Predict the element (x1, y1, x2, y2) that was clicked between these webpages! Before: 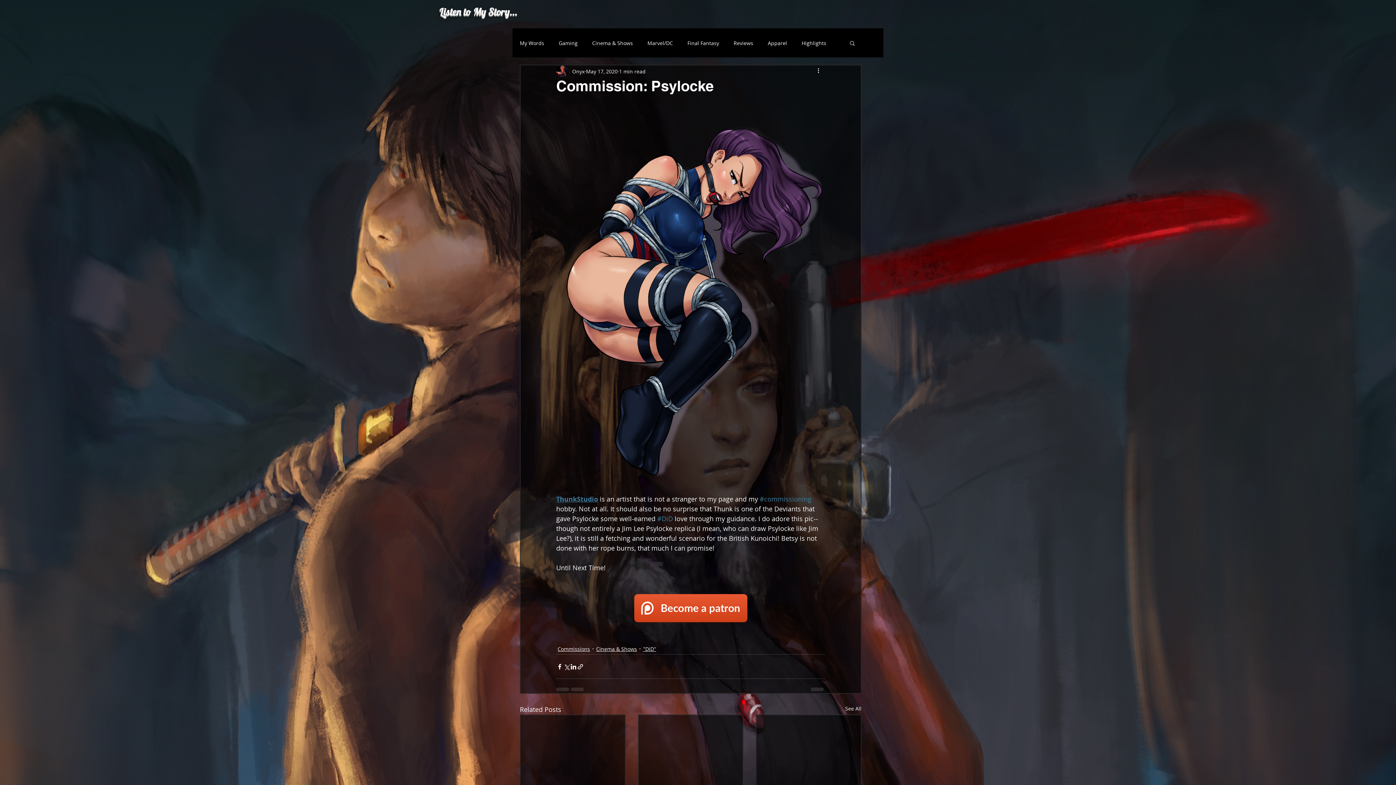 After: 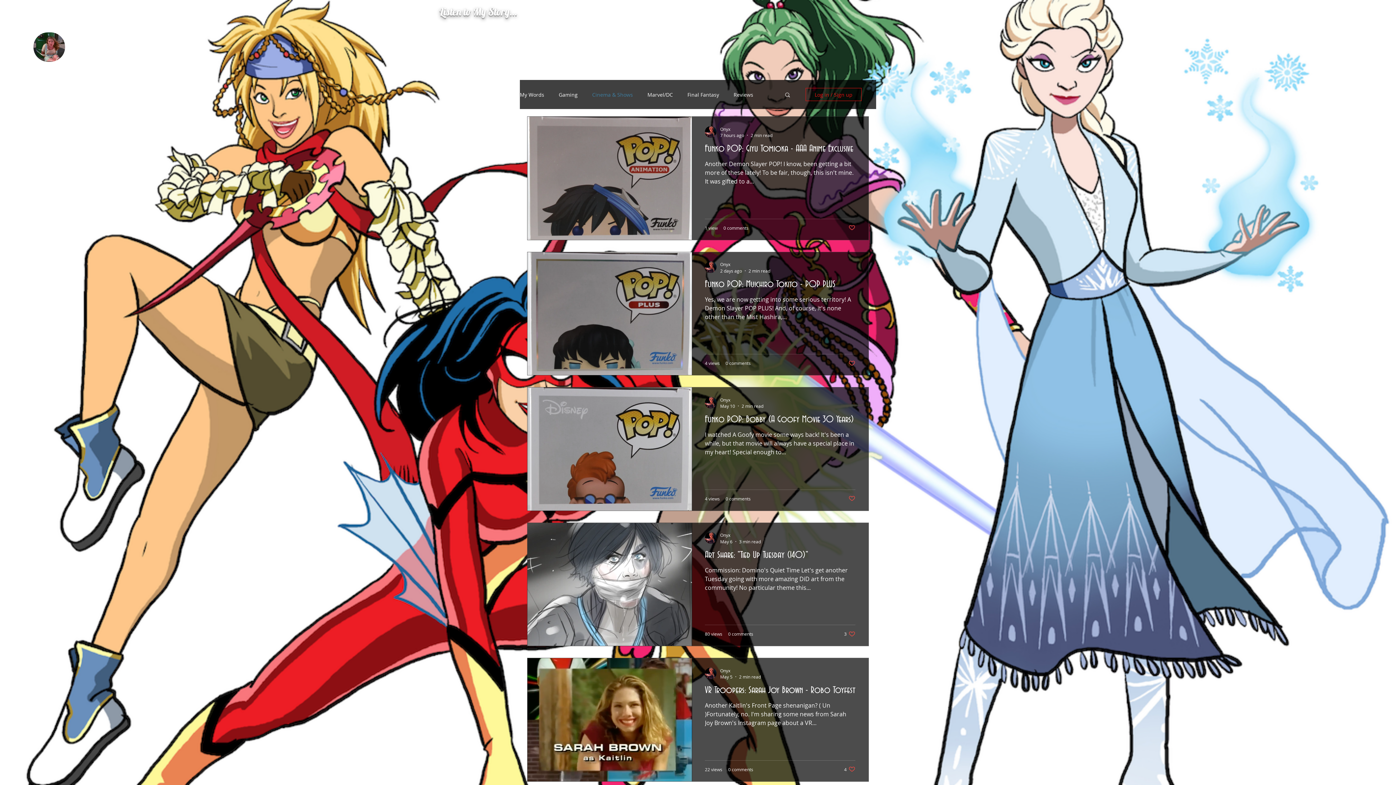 Action: label: Cinema & Shows bbox: (596, 645, 637, 653)